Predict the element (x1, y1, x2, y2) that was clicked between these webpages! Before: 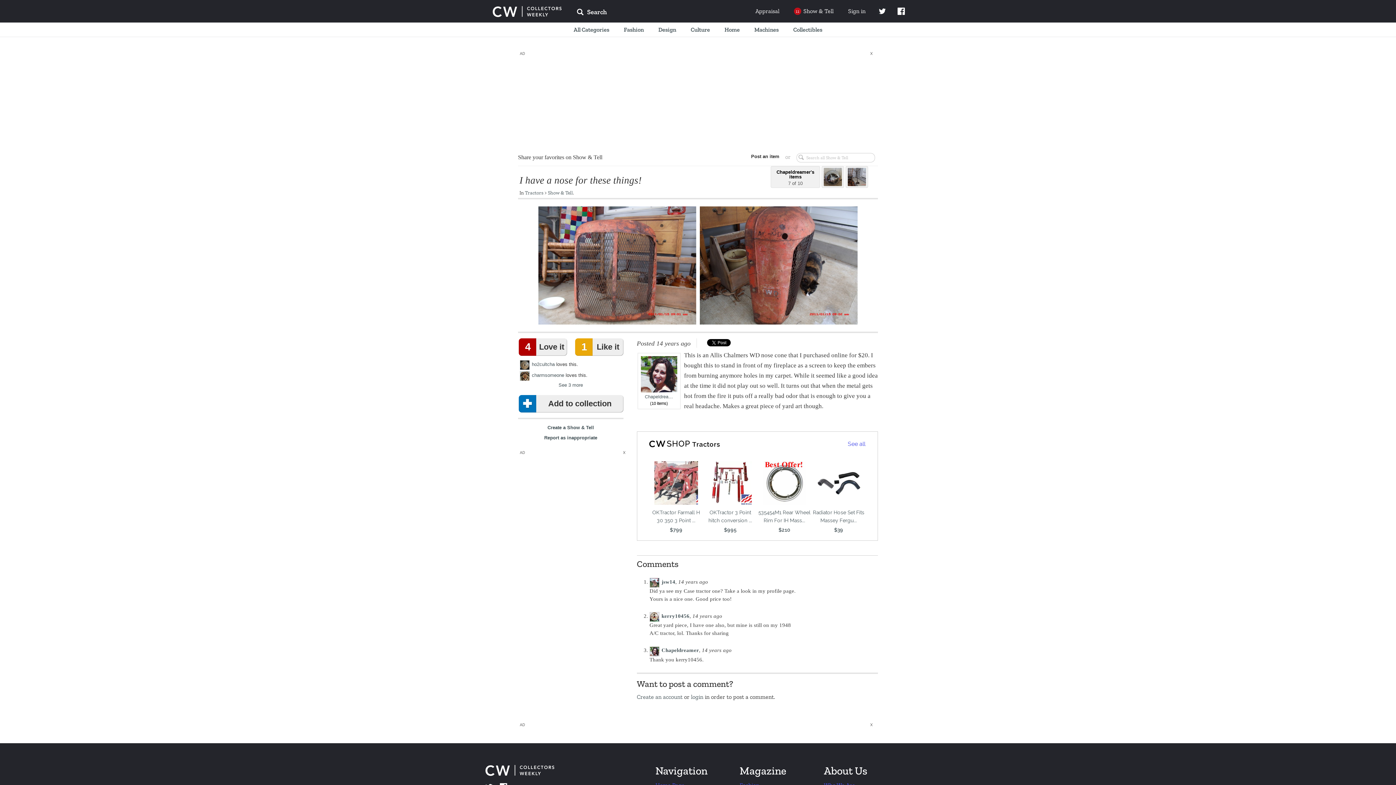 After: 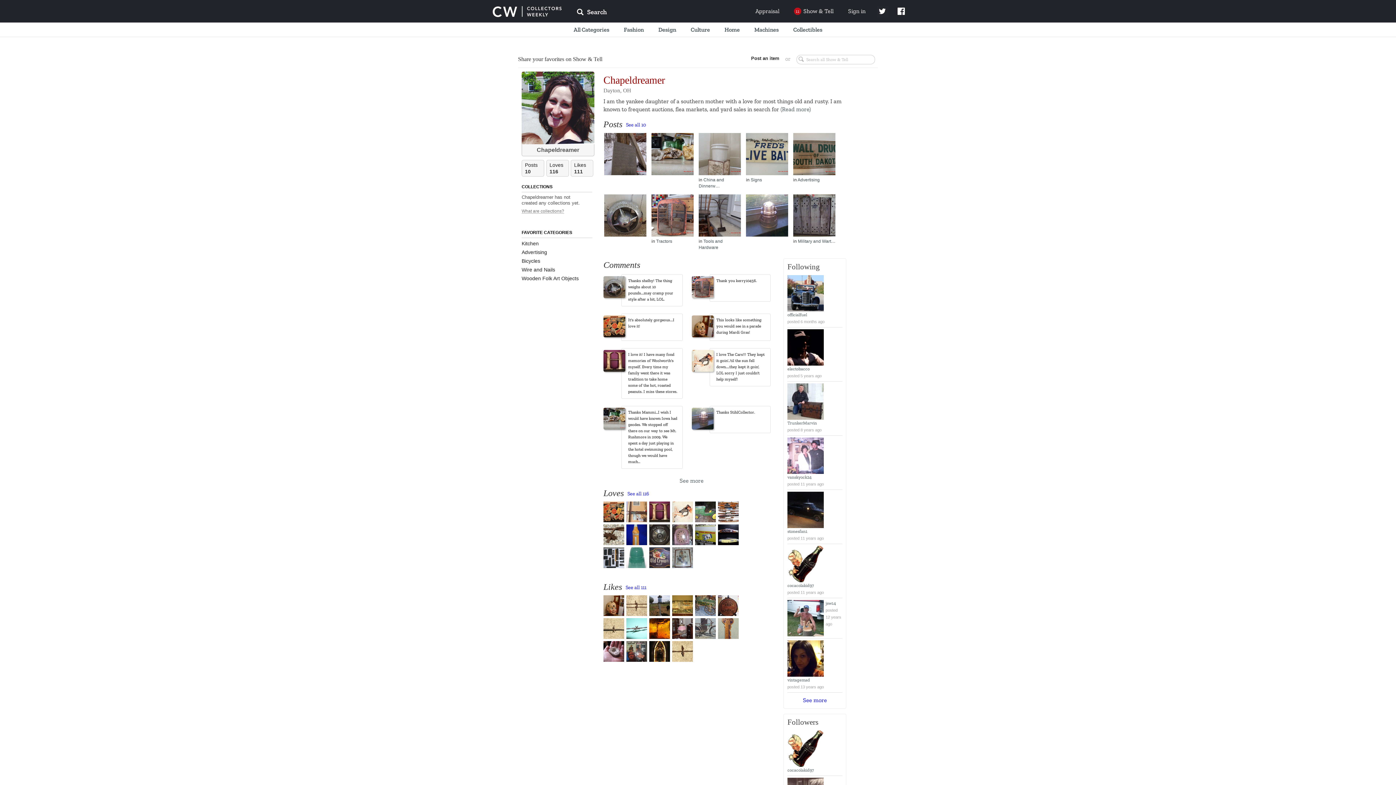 Action: bbox: (640, 356, 677, 399) label: Chapeldrea…